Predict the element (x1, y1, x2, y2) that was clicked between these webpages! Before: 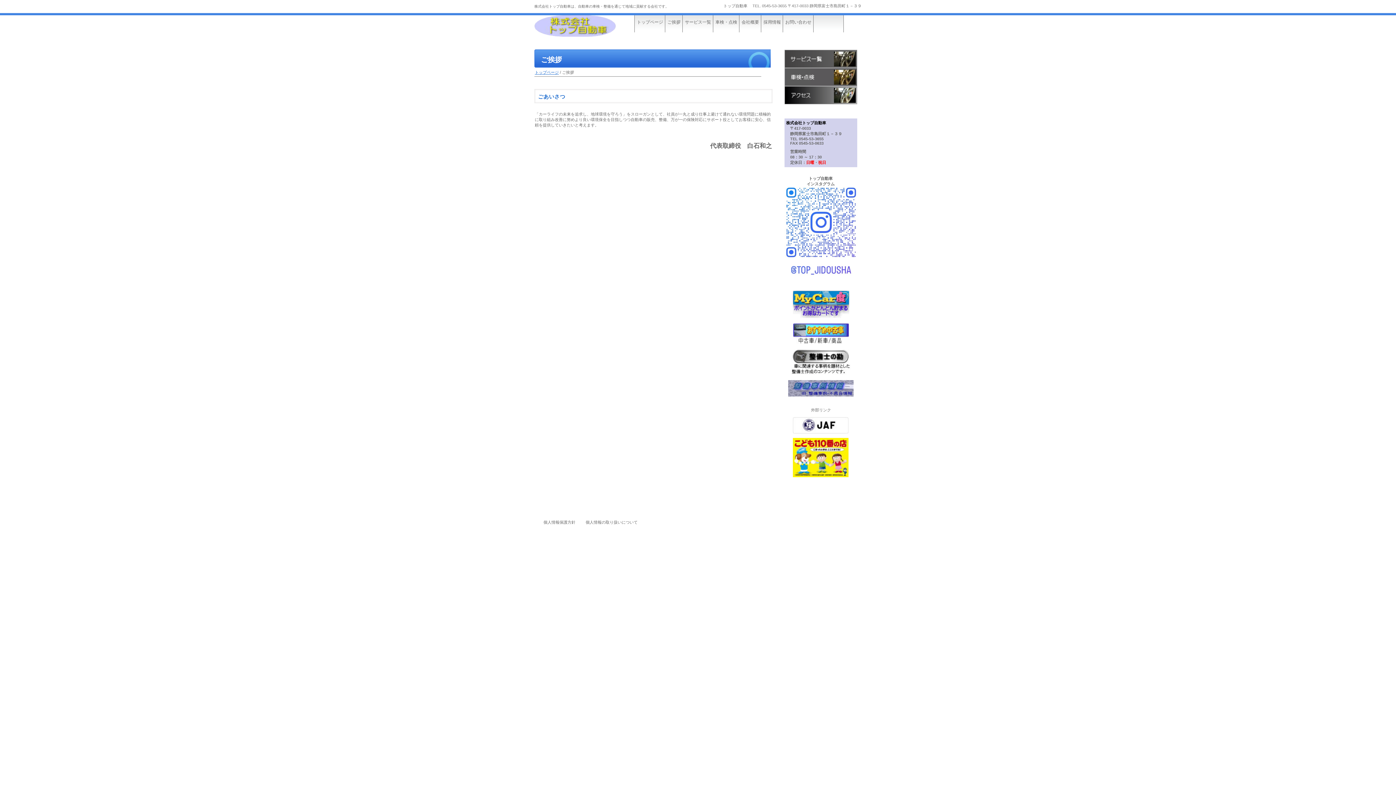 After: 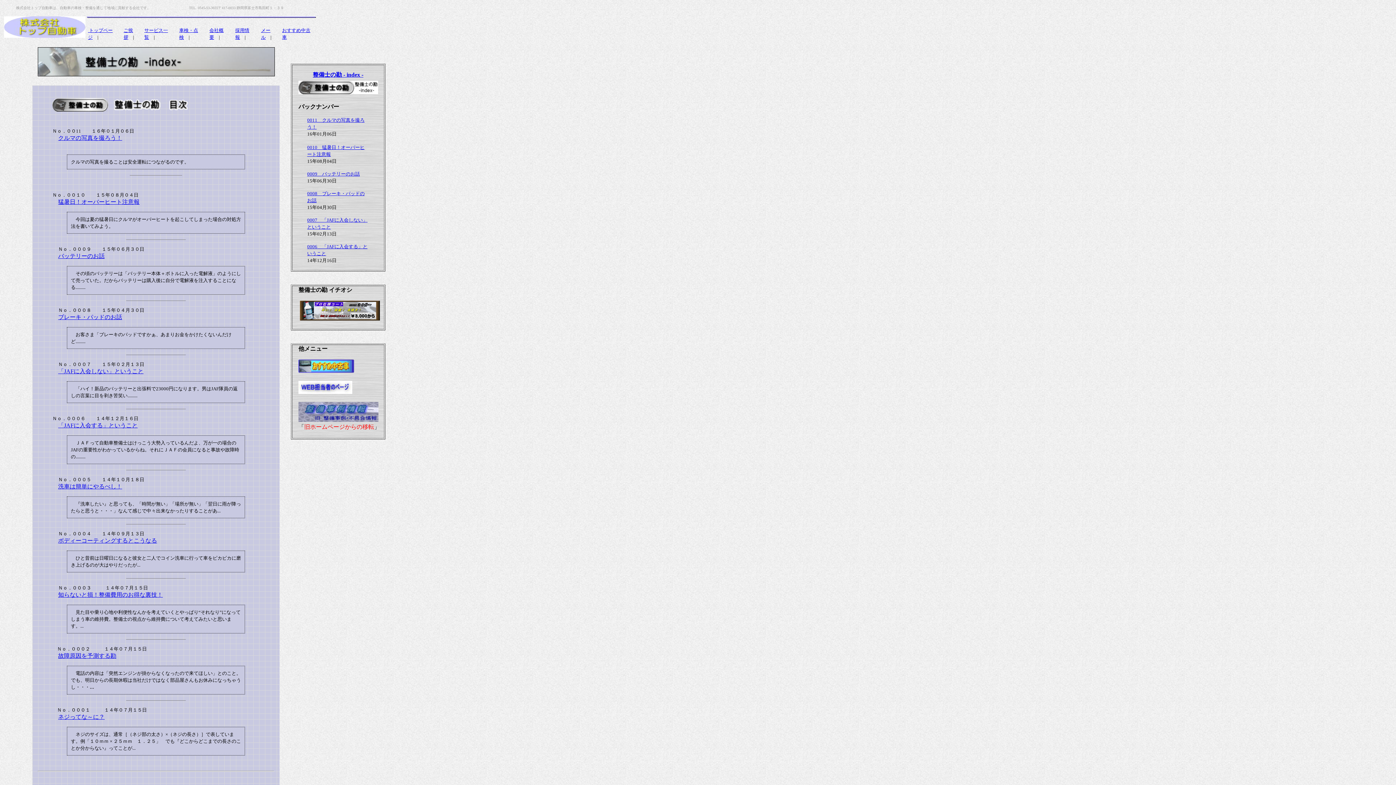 Action: bbox: (791, 371, 851, 375)